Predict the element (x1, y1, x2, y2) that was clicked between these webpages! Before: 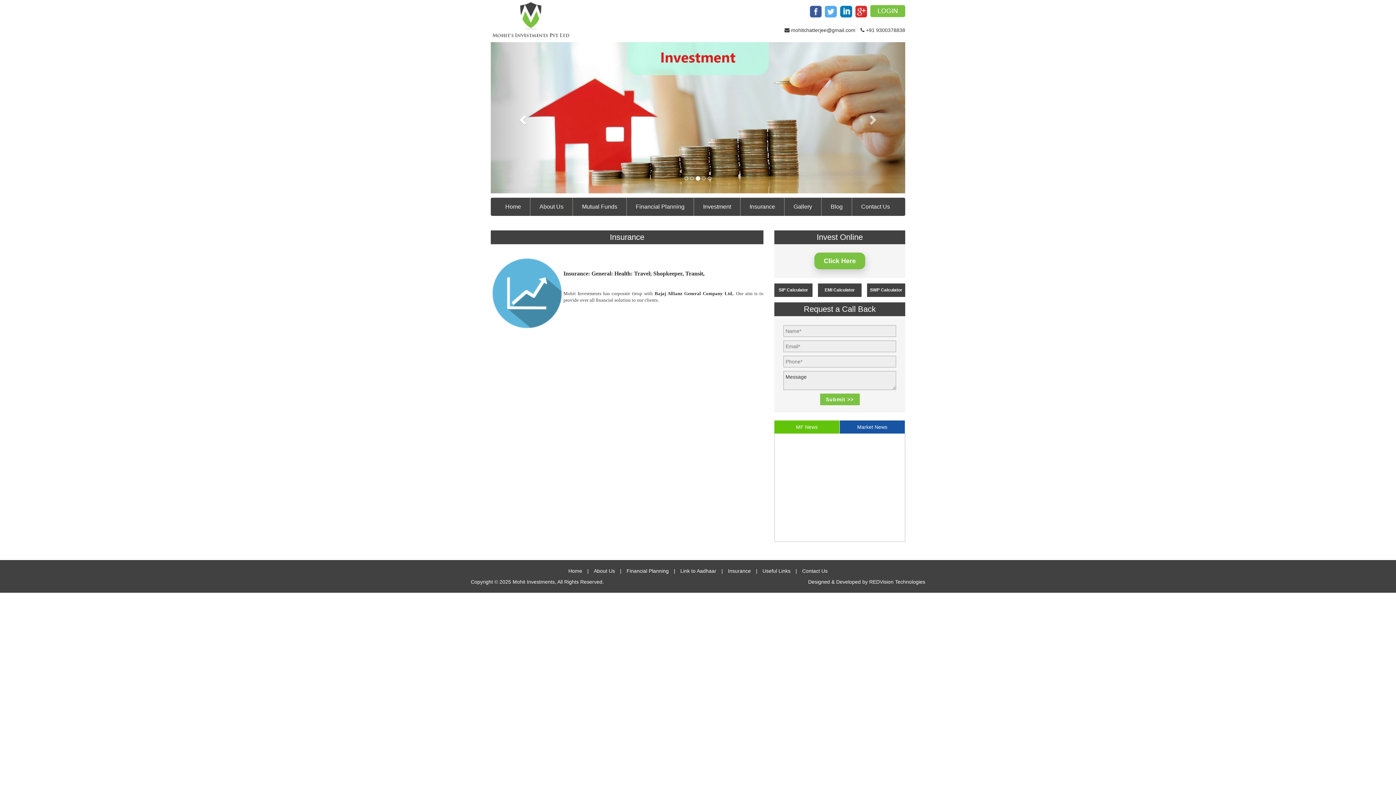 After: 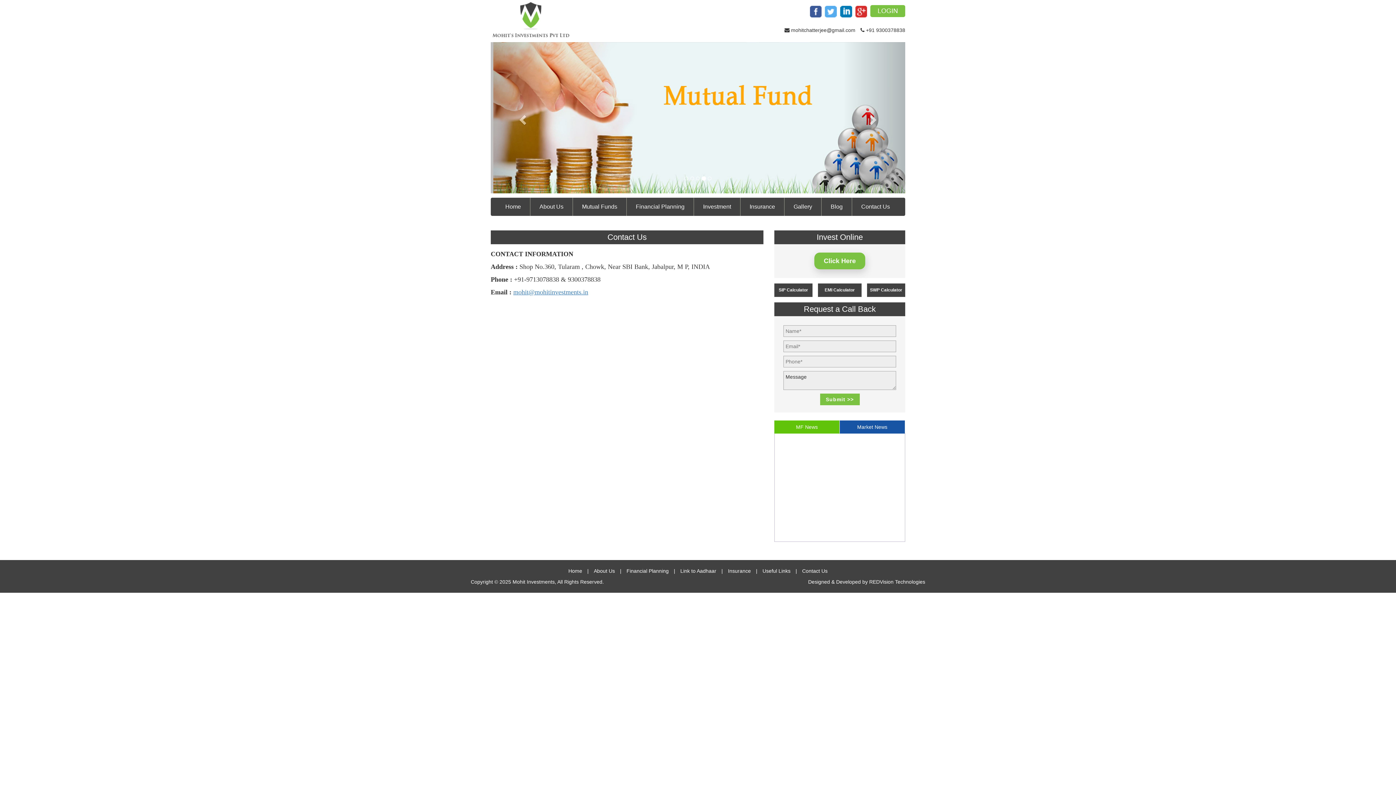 Action: label: Contact Us bbox: (798, 568, 831, 574)